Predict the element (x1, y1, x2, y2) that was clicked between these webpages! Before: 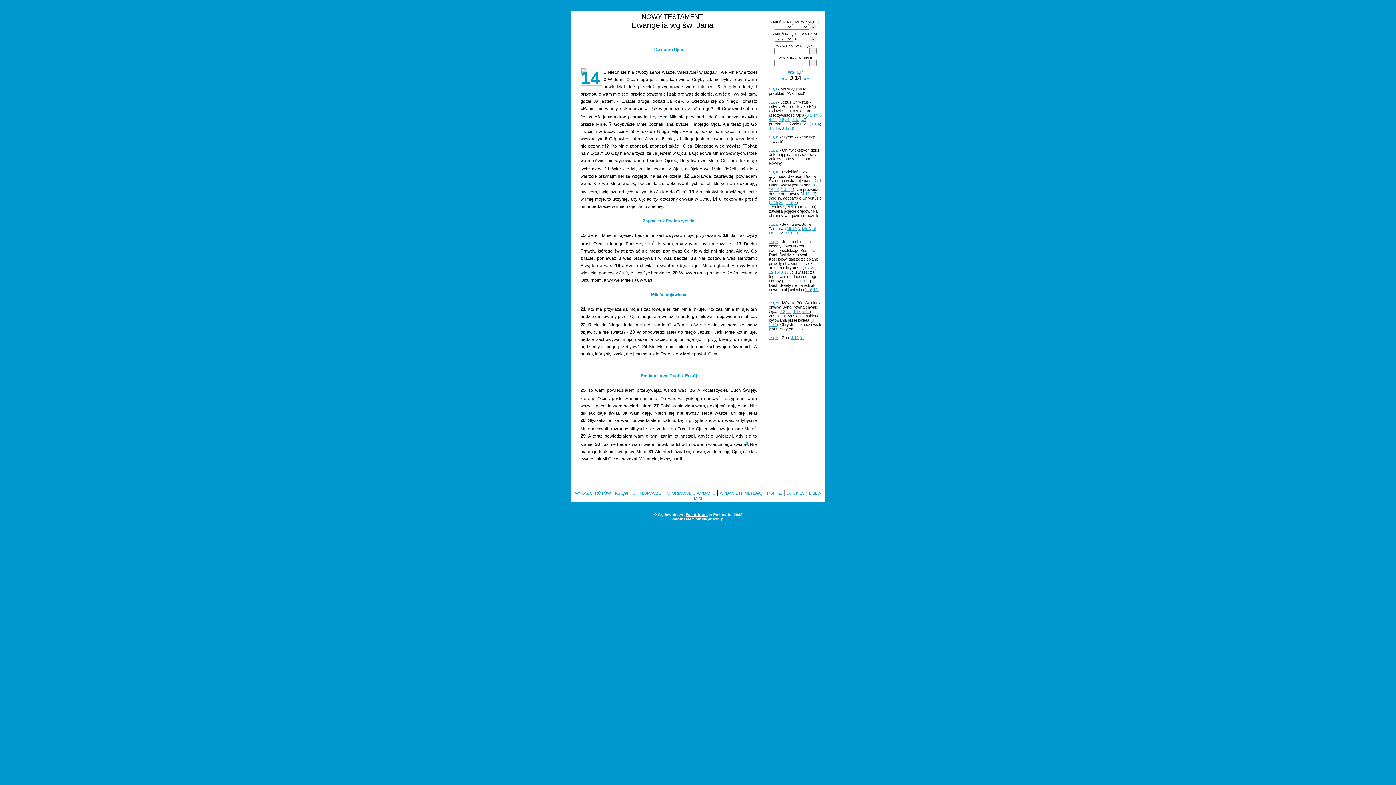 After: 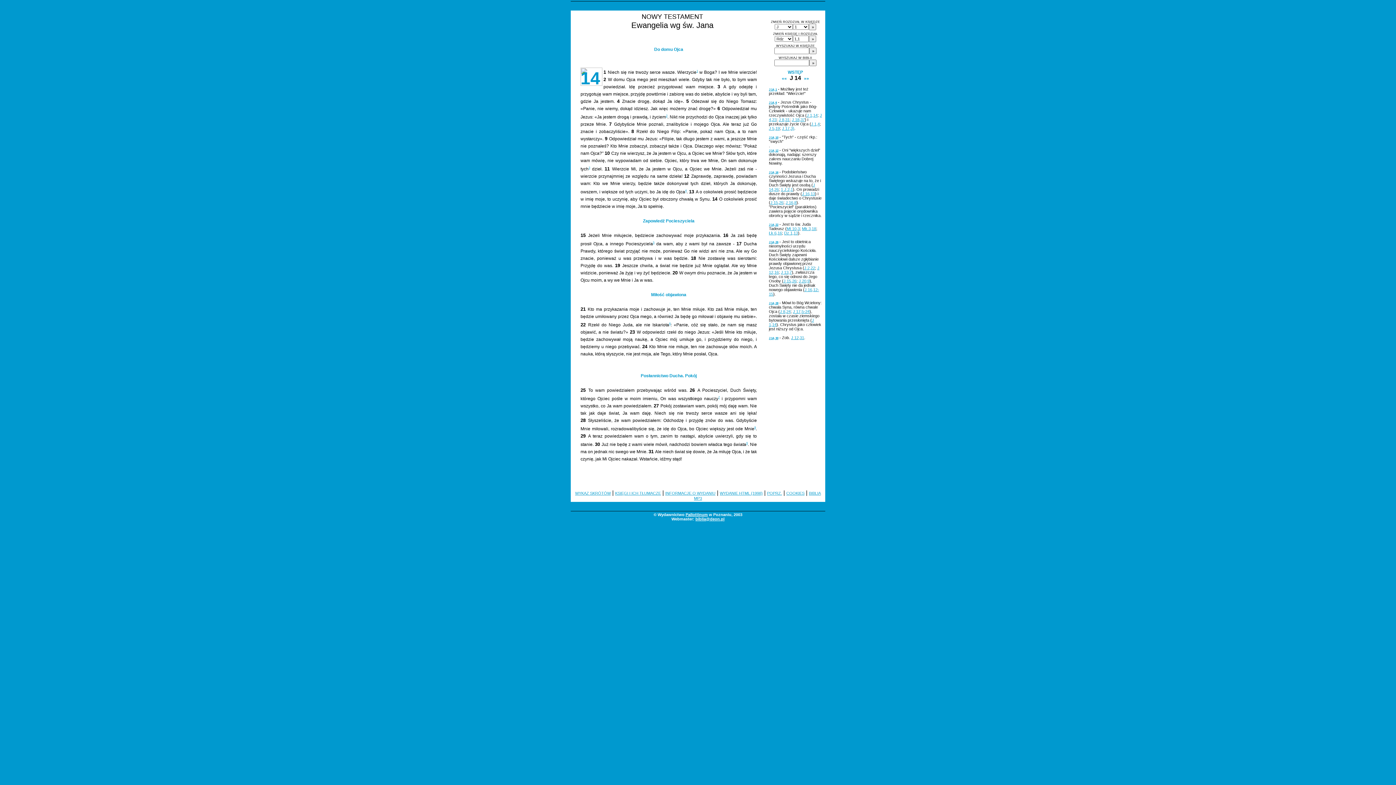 Action: bbox: (666, 114, 667, 117) label: 2